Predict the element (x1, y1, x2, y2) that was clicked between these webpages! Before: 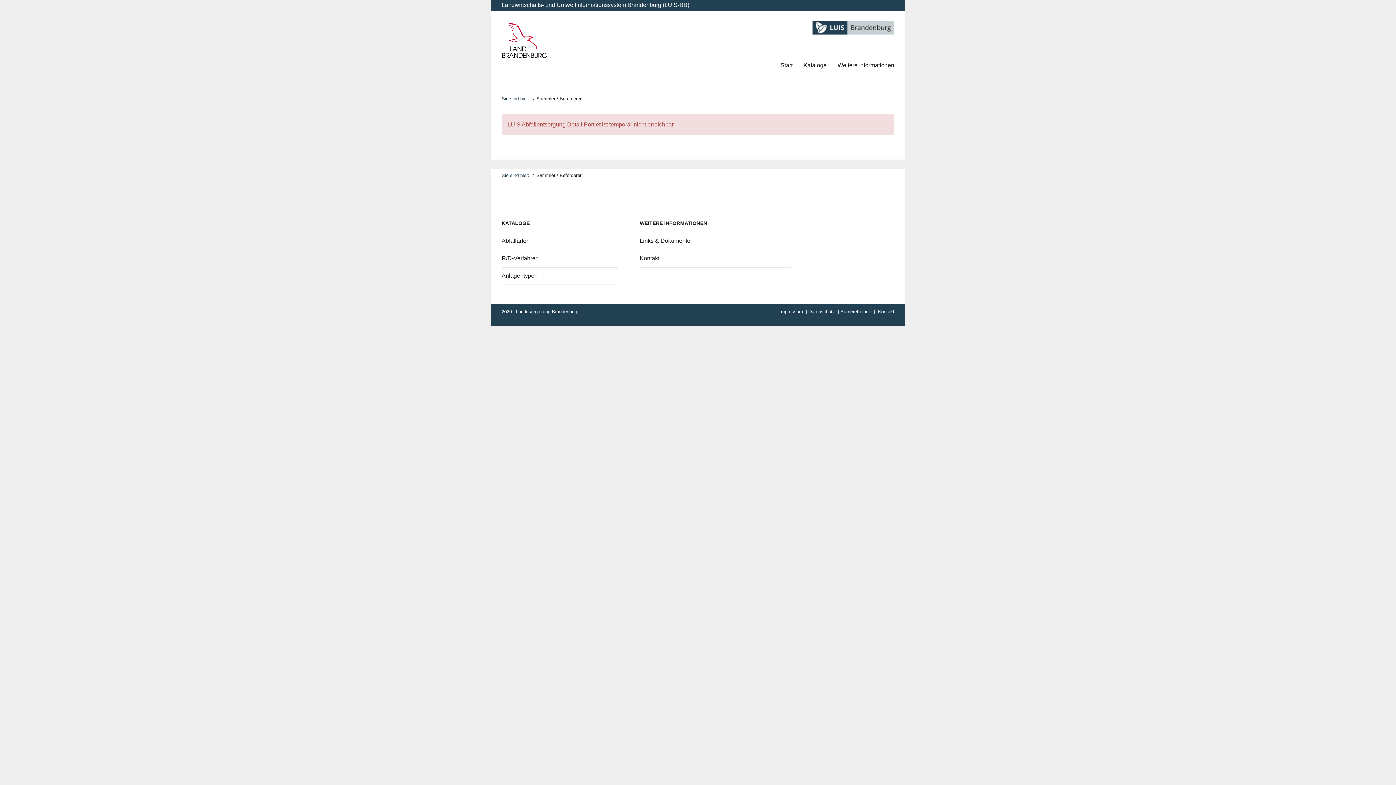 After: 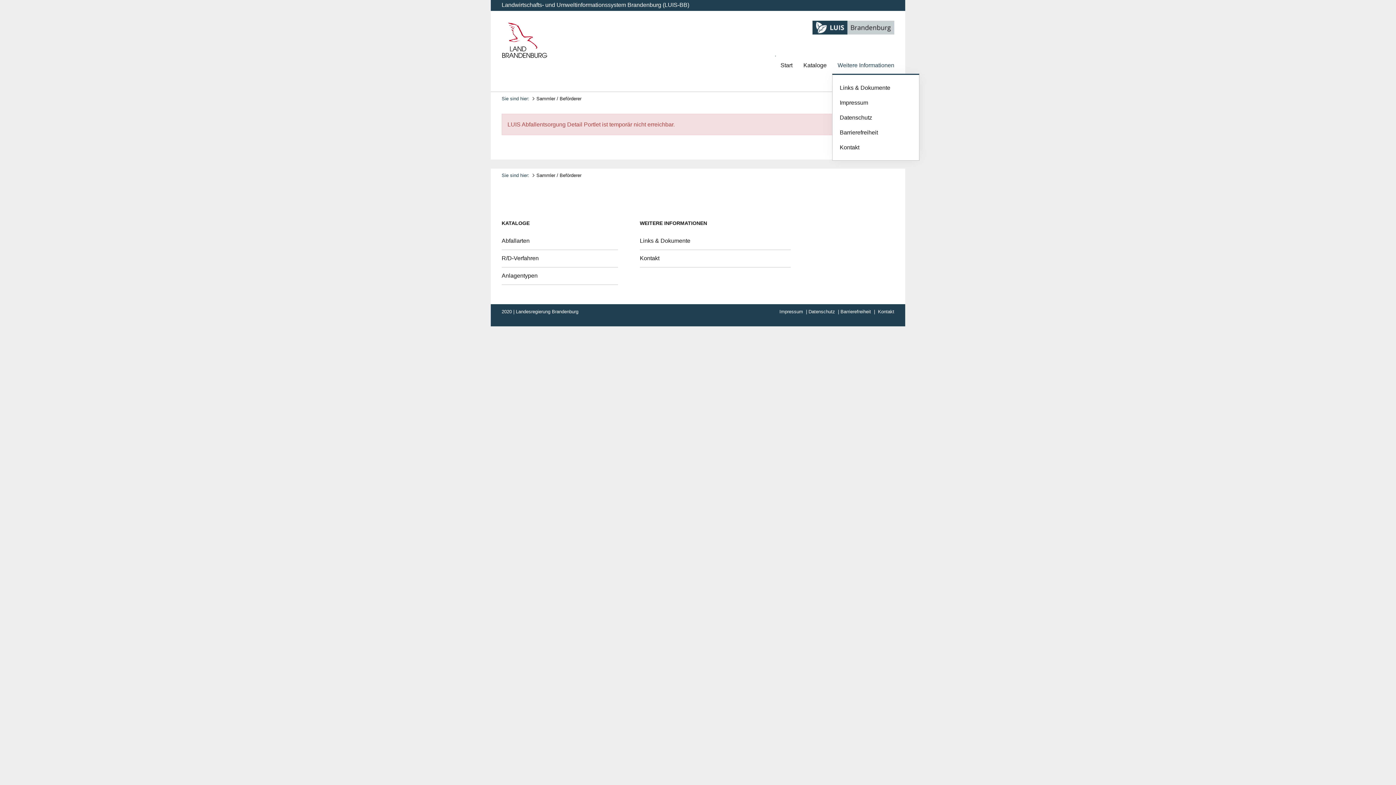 Action: label: Weitere Informationen bbox: (832, 56, 900, 73)